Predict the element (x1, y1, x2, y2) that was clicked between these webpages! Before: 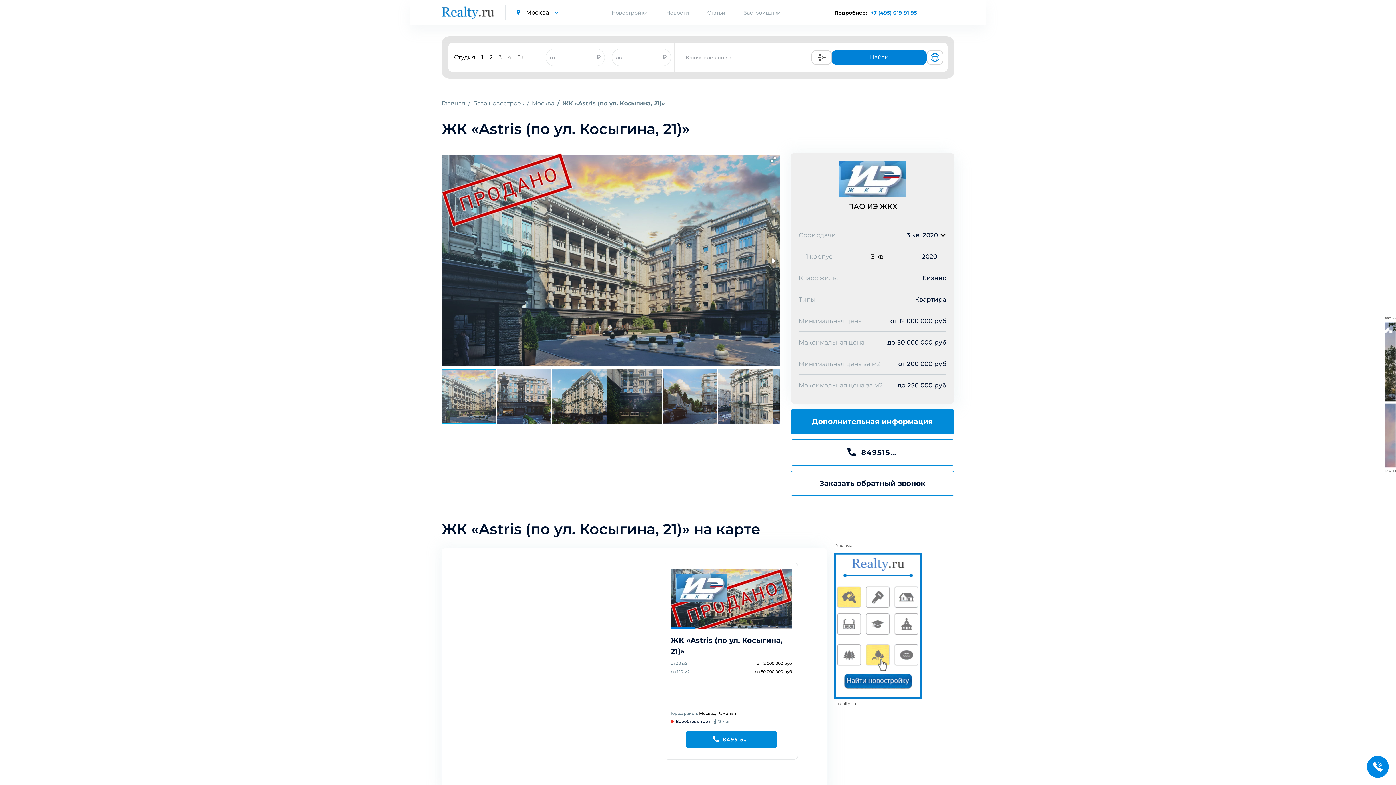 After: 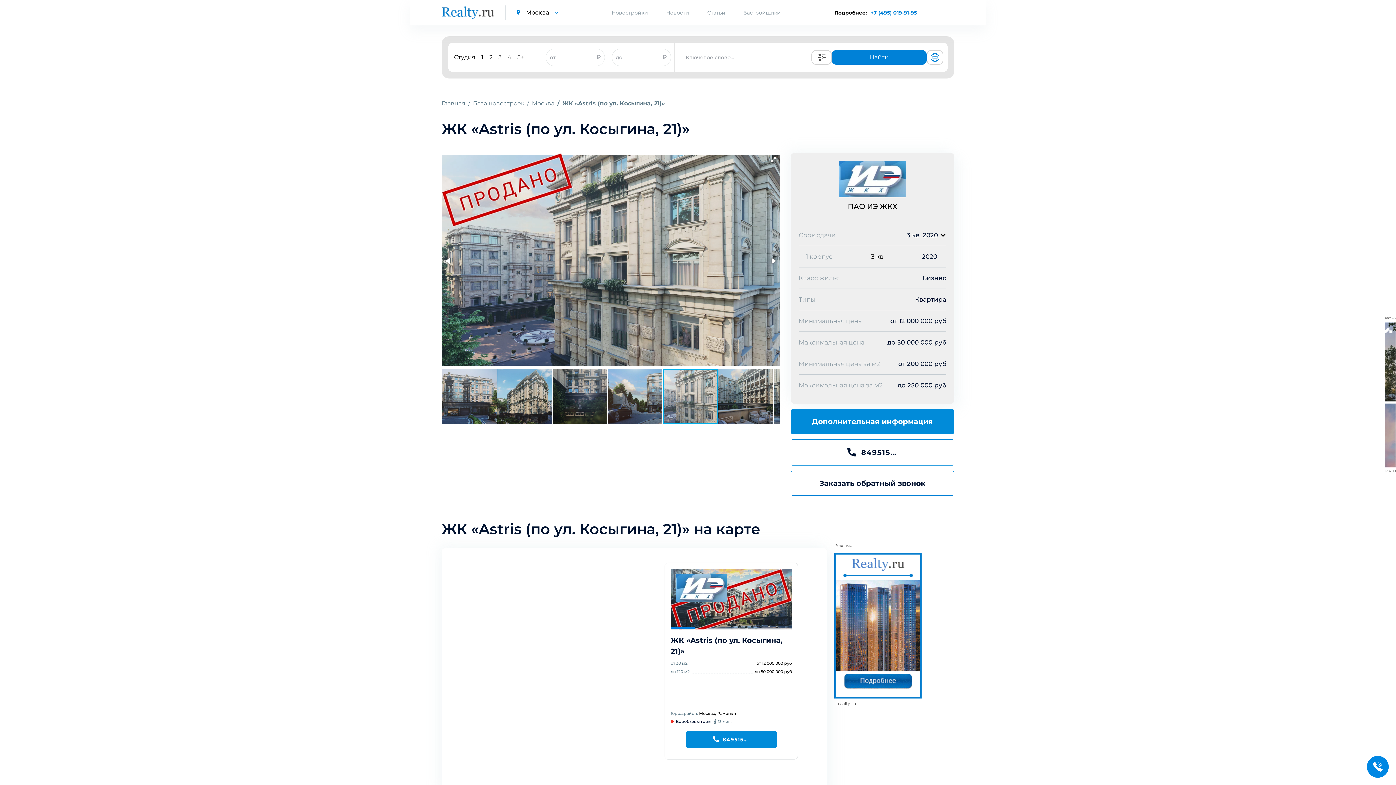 Action: bbox: (718, 368, 773, 424)